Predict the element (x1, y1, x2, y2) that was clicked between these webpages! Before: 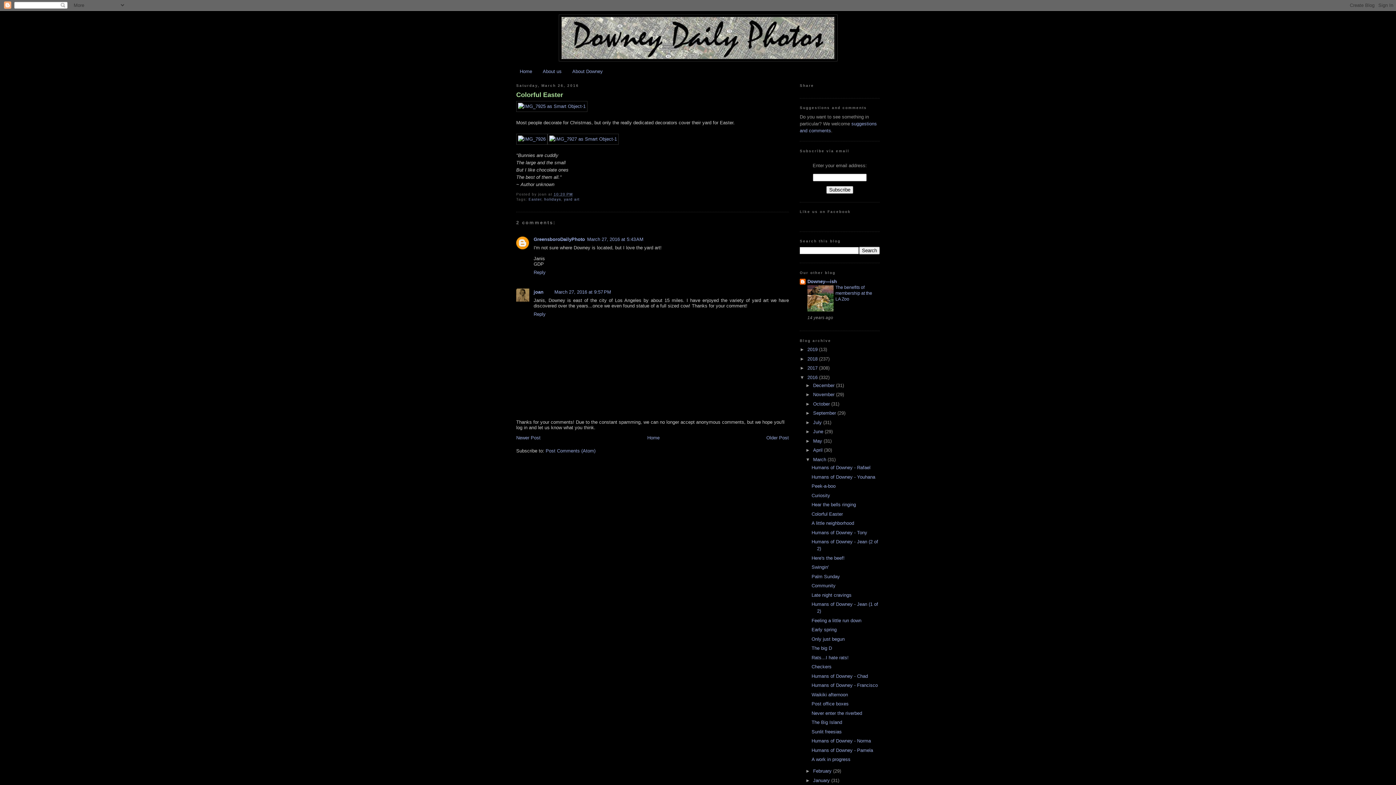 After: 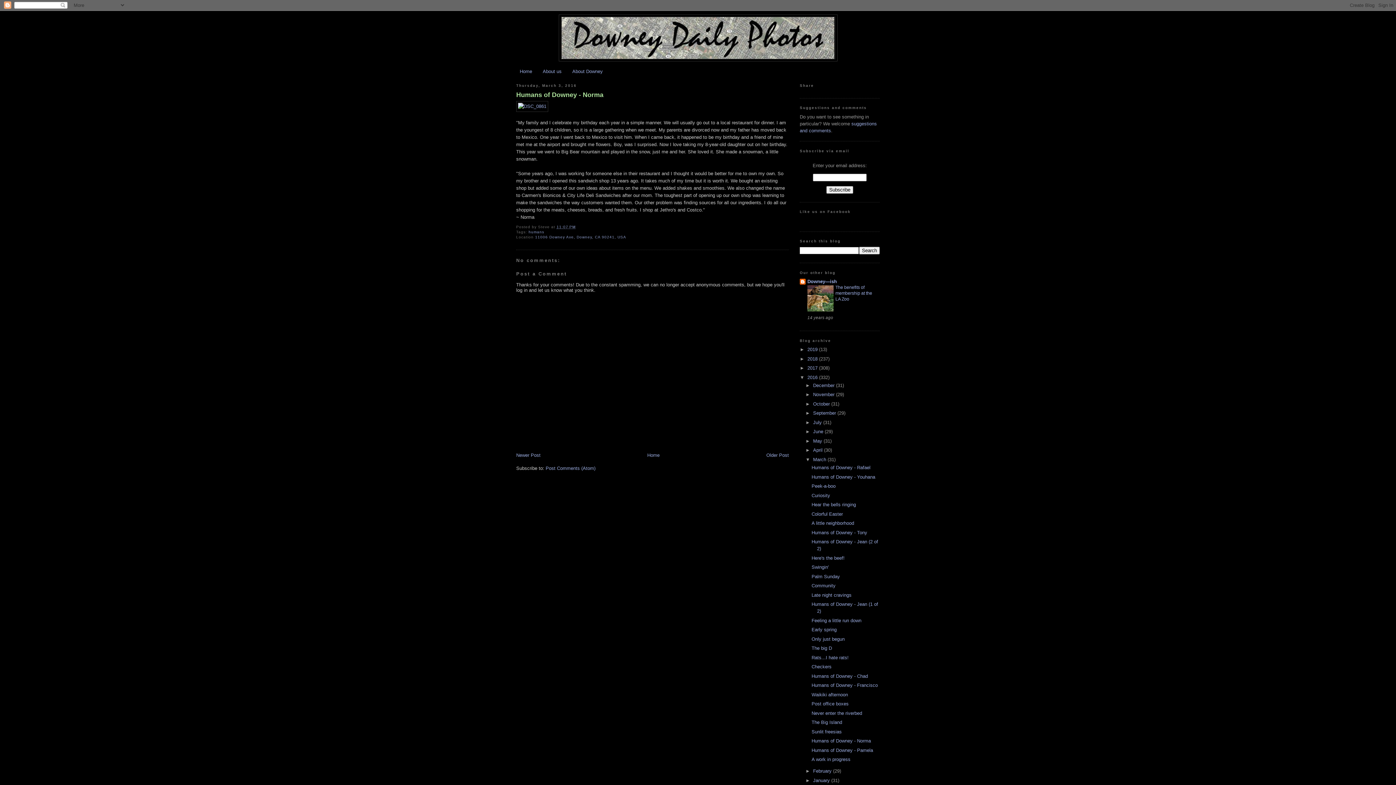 Action: bbox: (811, 738, 871, 744) label: Humans of Downey - Norma